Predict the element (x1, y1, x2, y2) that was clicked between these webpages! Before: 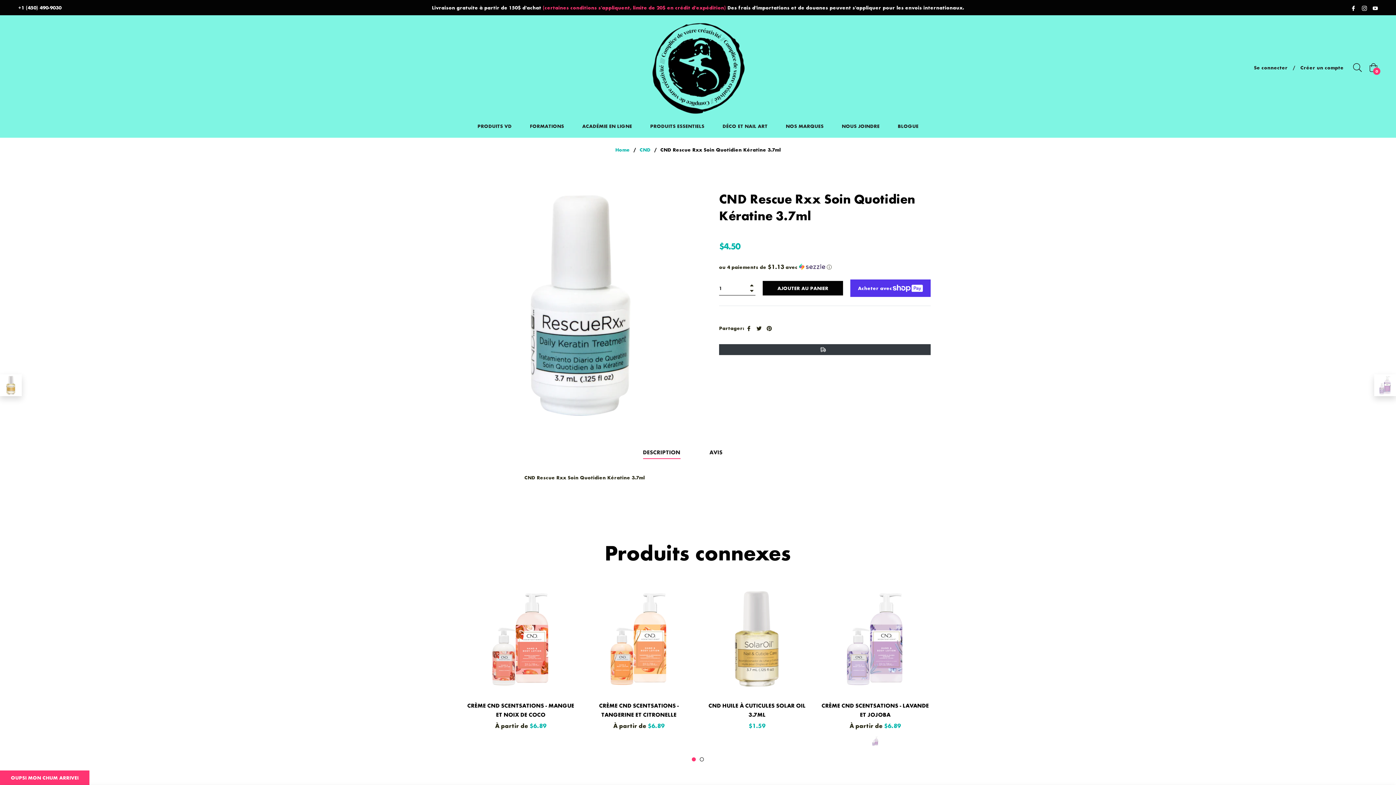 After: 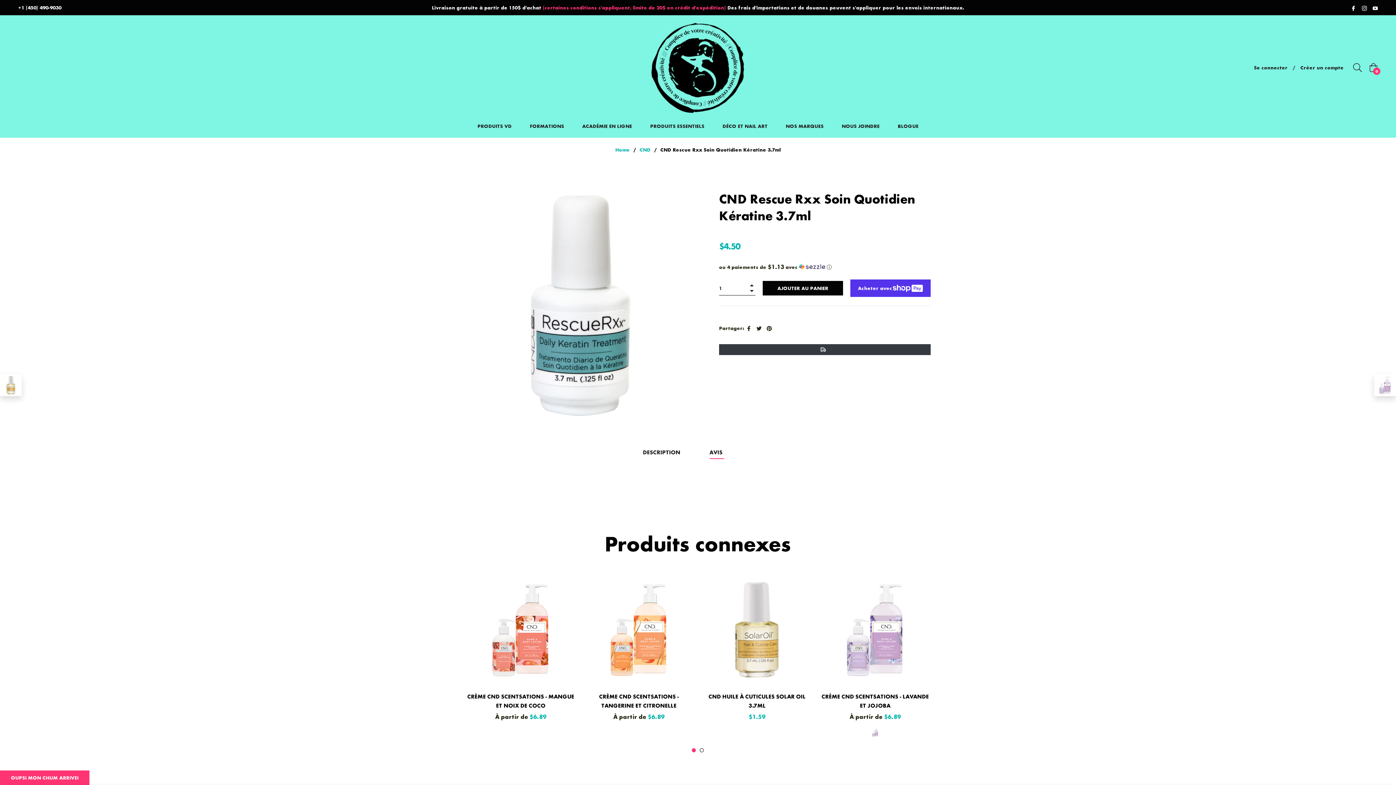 Action: label: AVIS  bbox: (709, 446, 724, 459)